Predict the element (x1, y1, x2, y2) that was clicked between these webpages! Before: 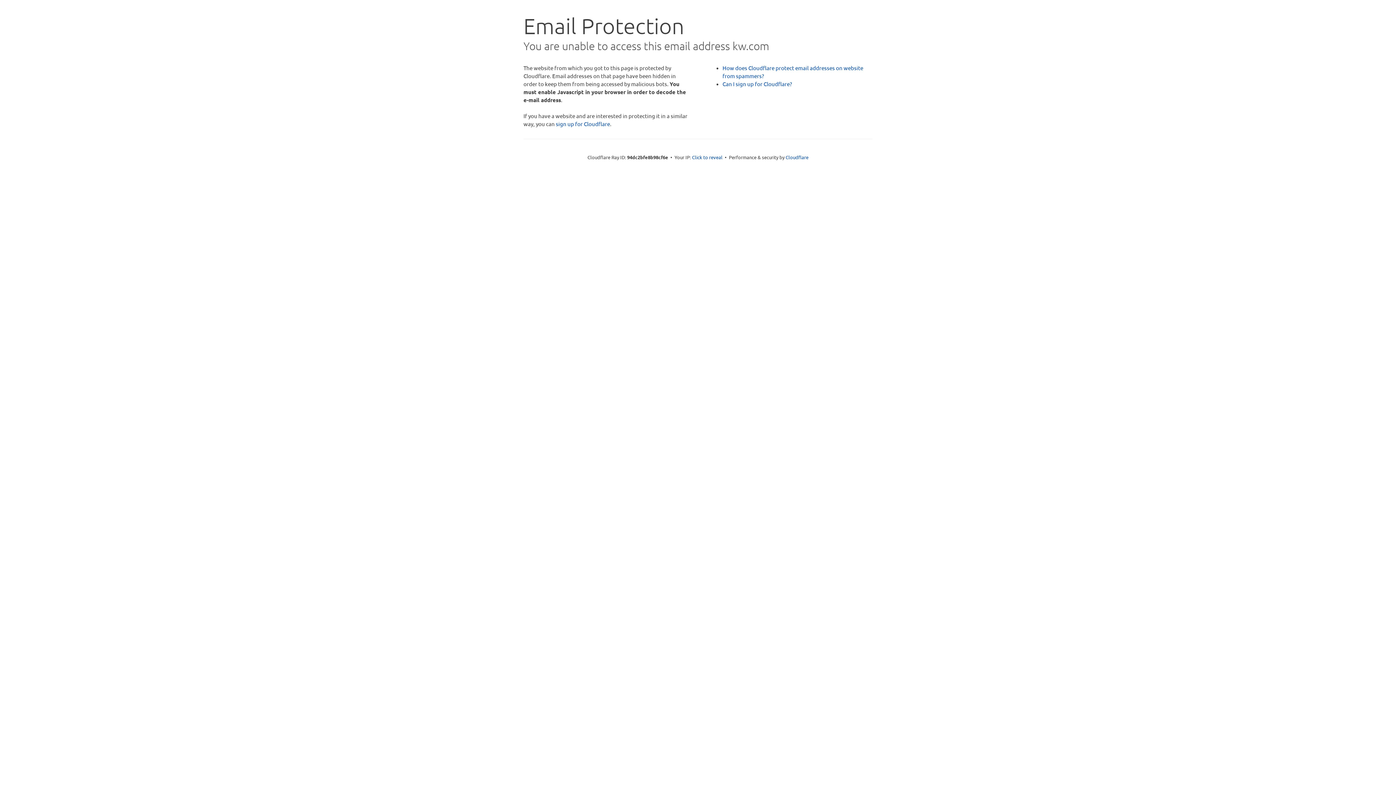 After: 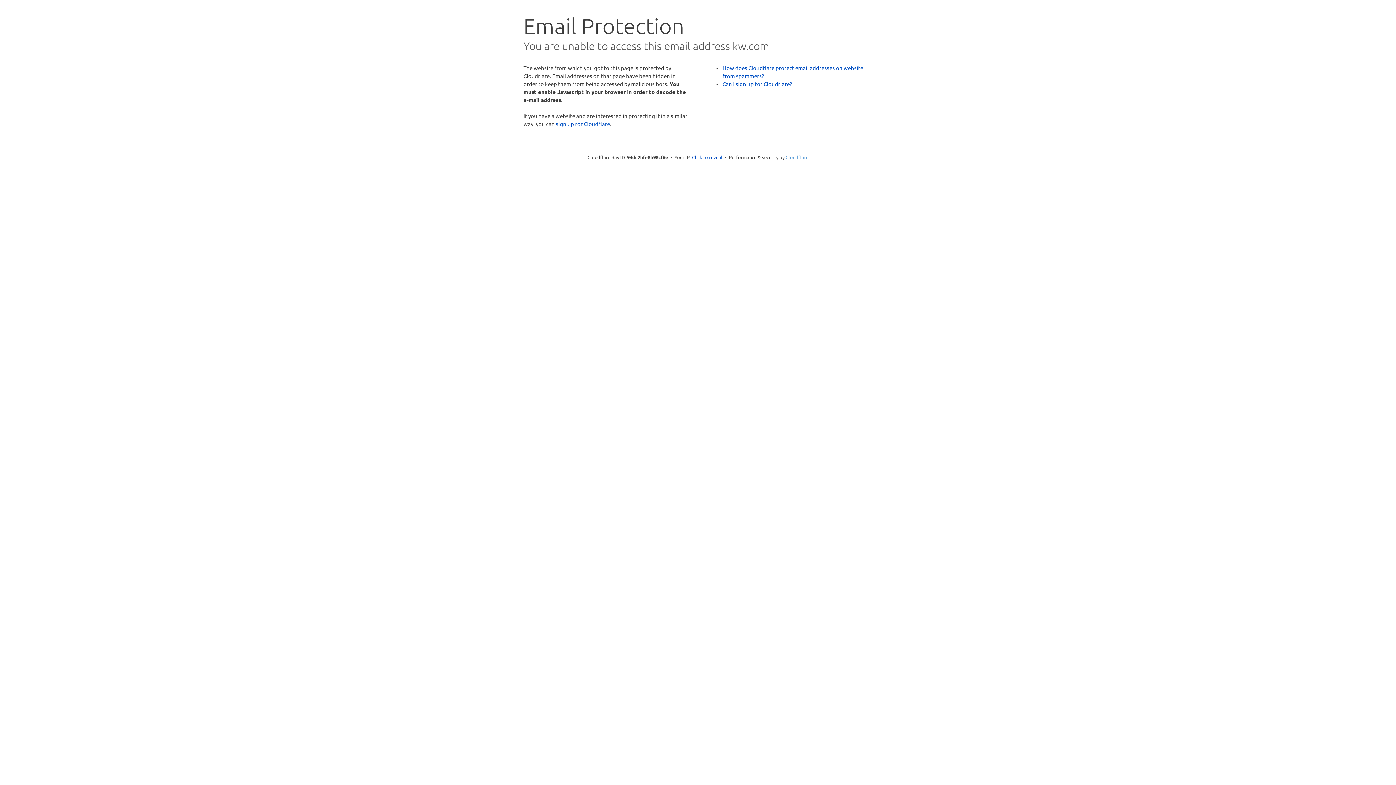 Action: bbox: (785, 154, 808, 160) label: Cloudflare